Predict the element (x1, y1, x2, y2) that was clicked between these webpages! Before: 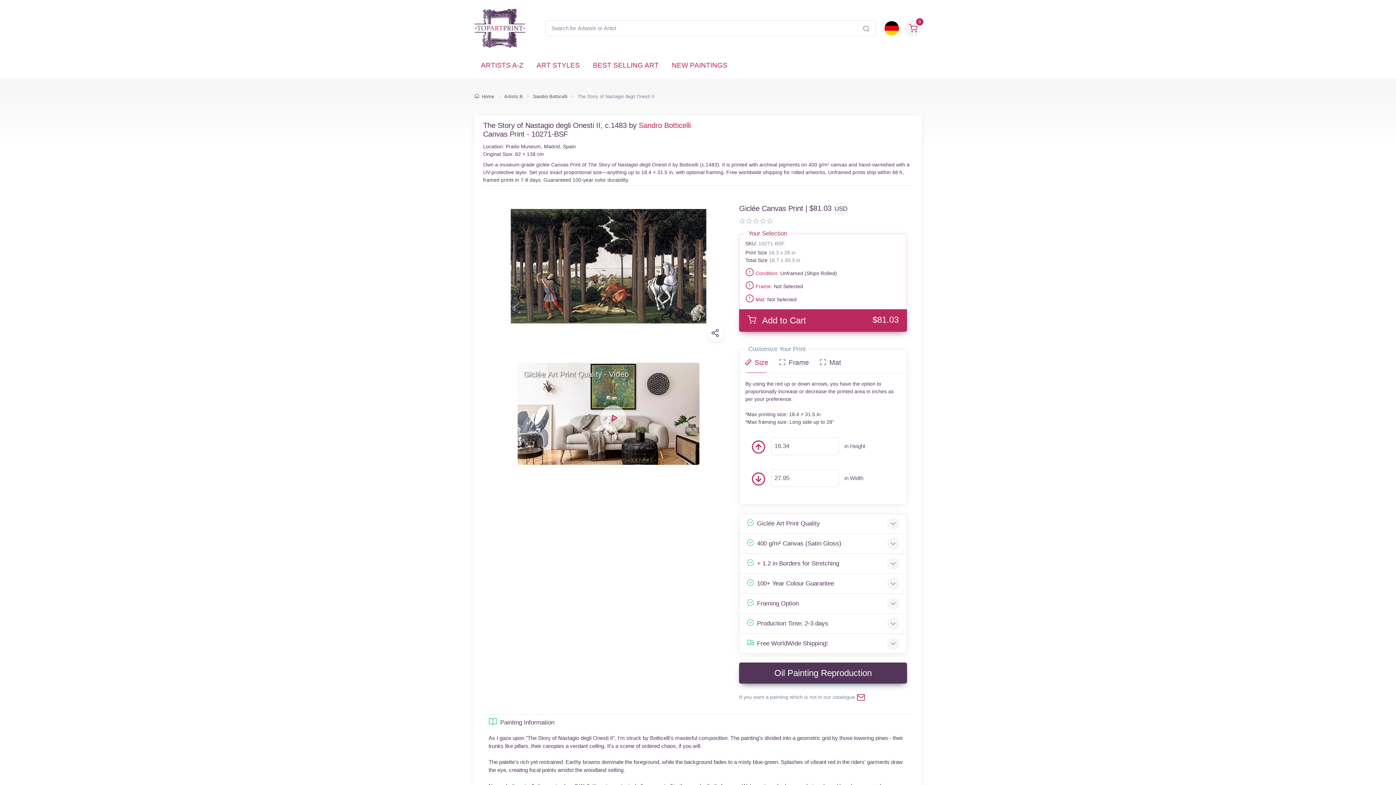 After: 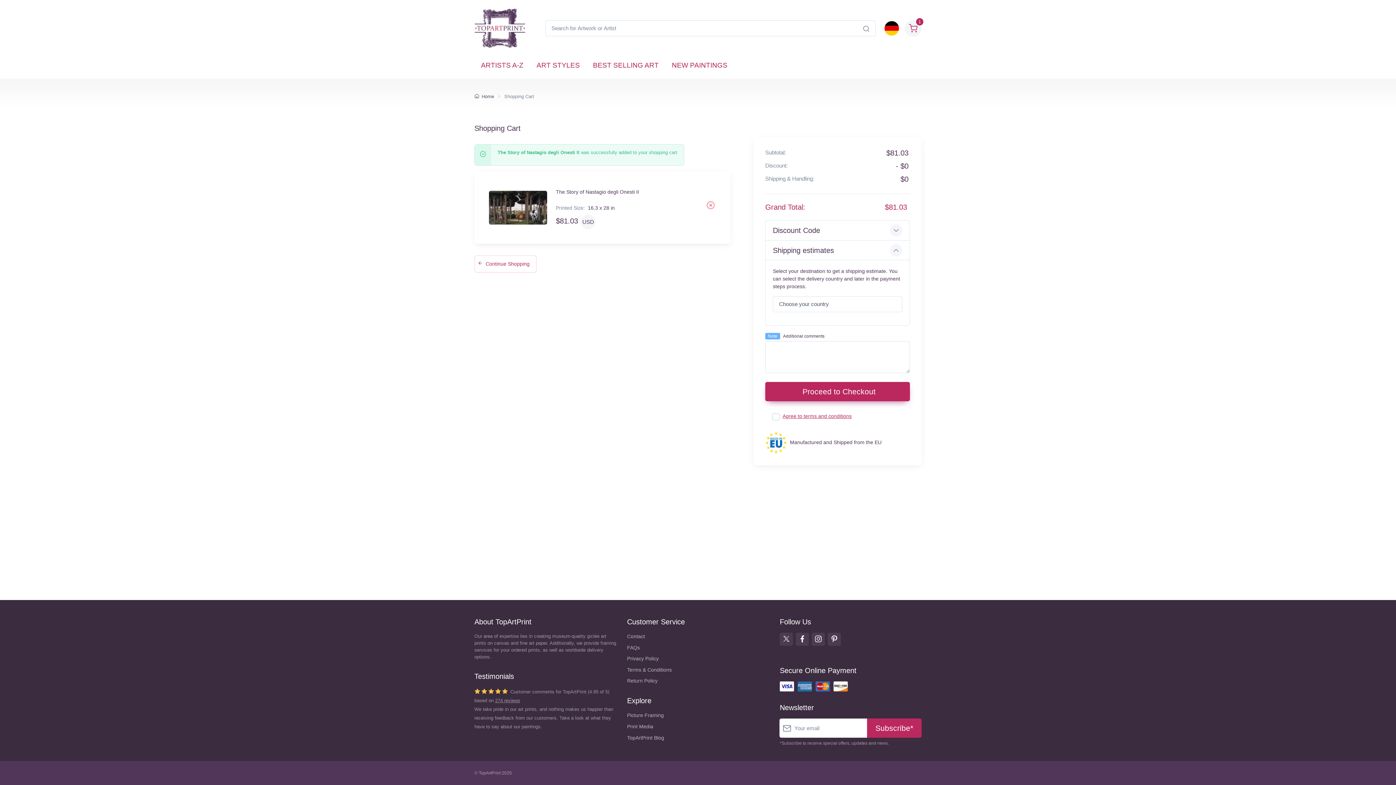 Action: bbox: (739, 309, 907, 331) label: Add to Cart
$
81.03